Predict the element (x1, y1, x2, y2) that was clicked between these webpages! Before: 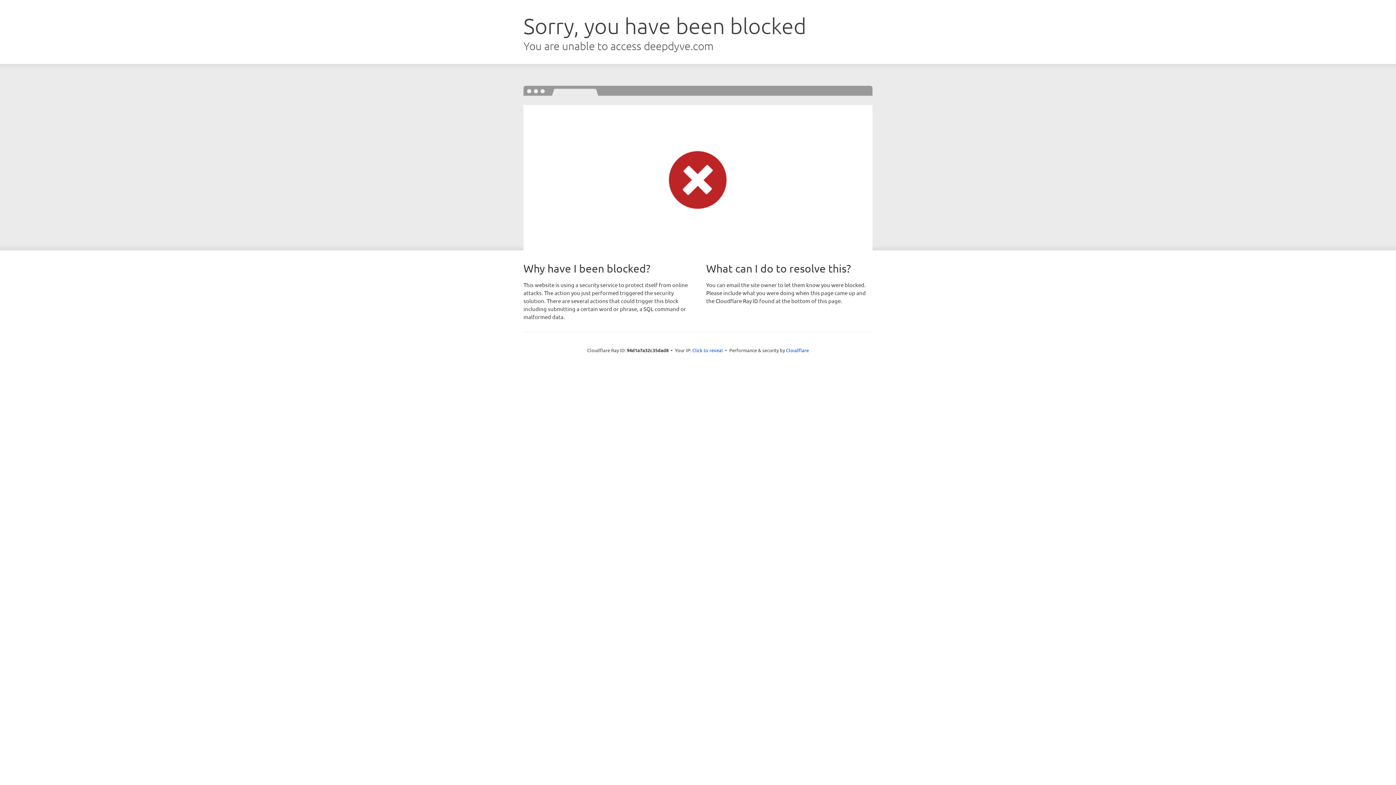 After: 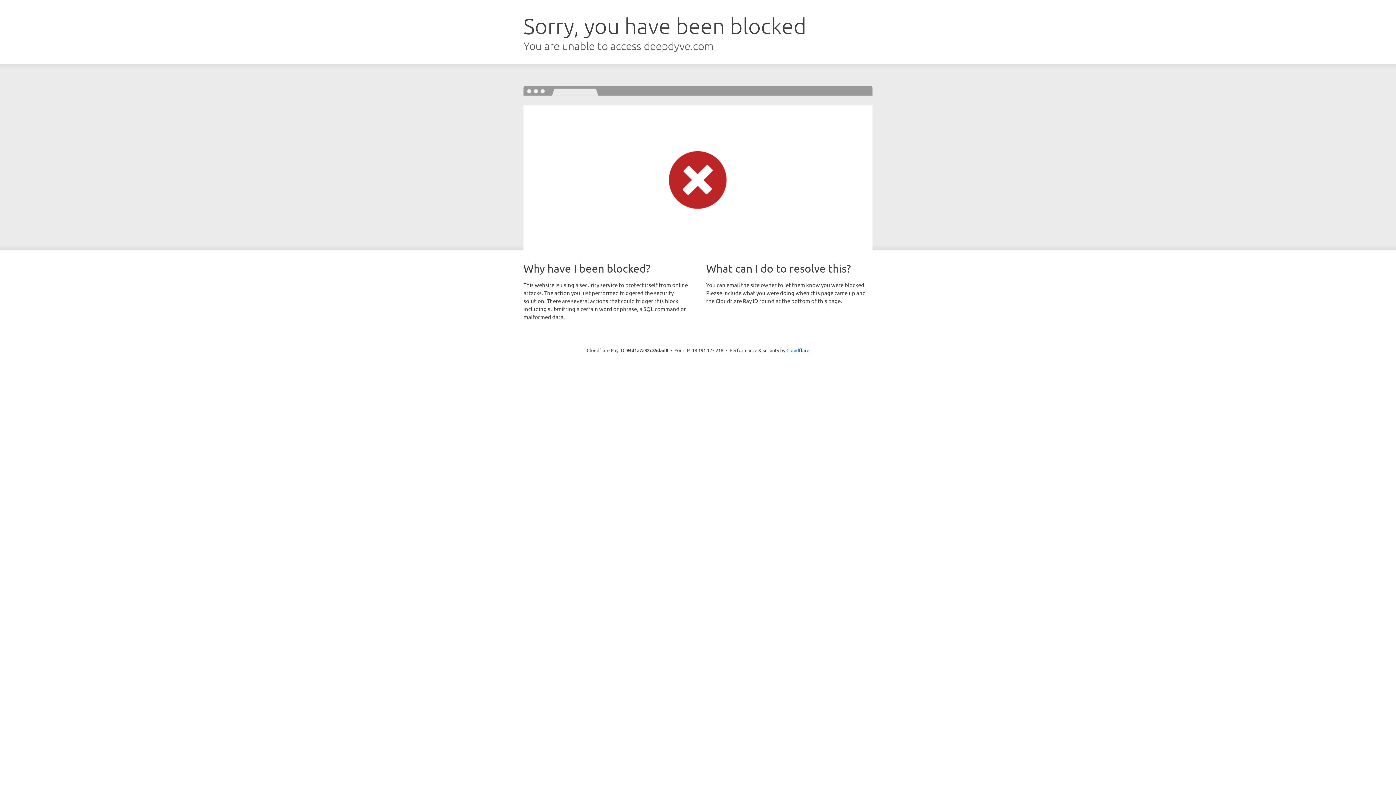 Action: label: Click to reveal bbox: (692, 346, 723, 353)